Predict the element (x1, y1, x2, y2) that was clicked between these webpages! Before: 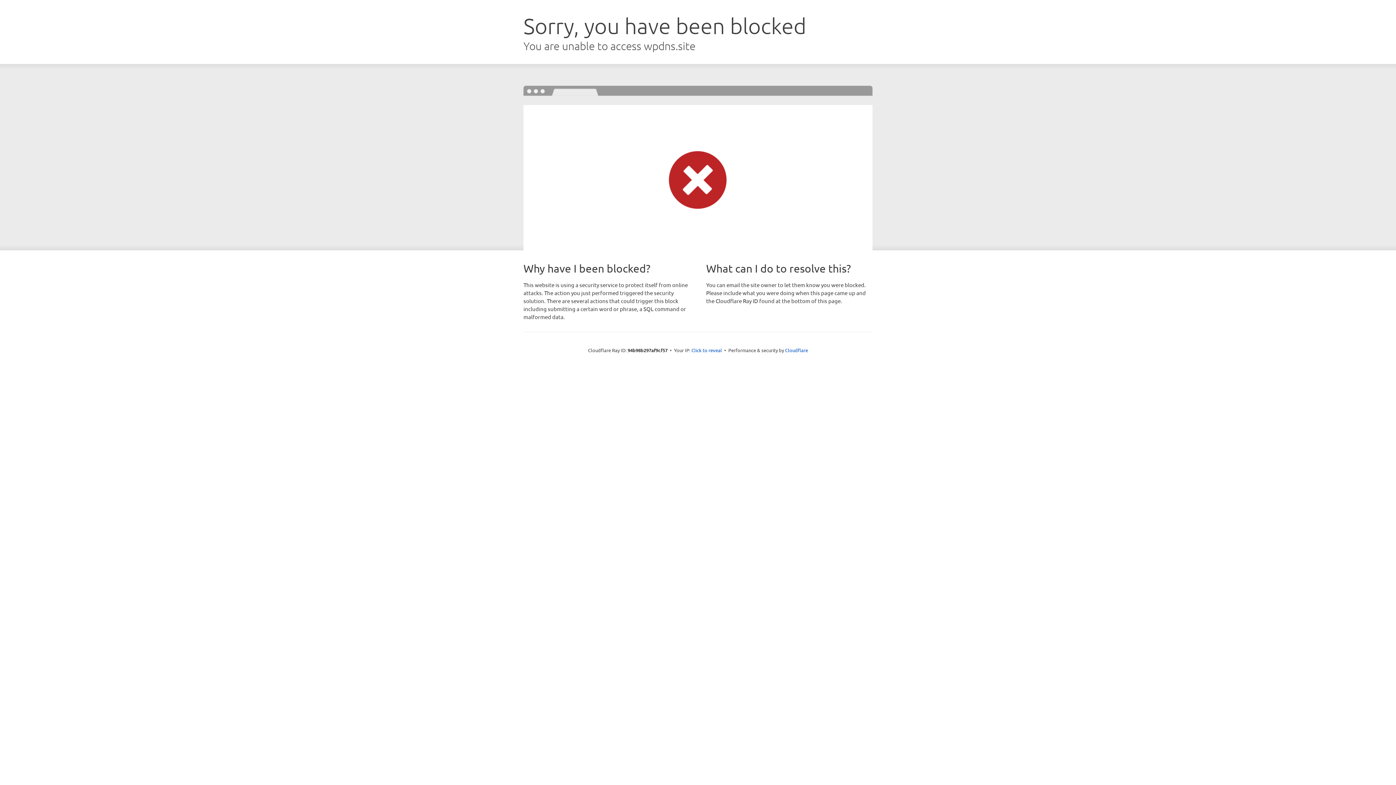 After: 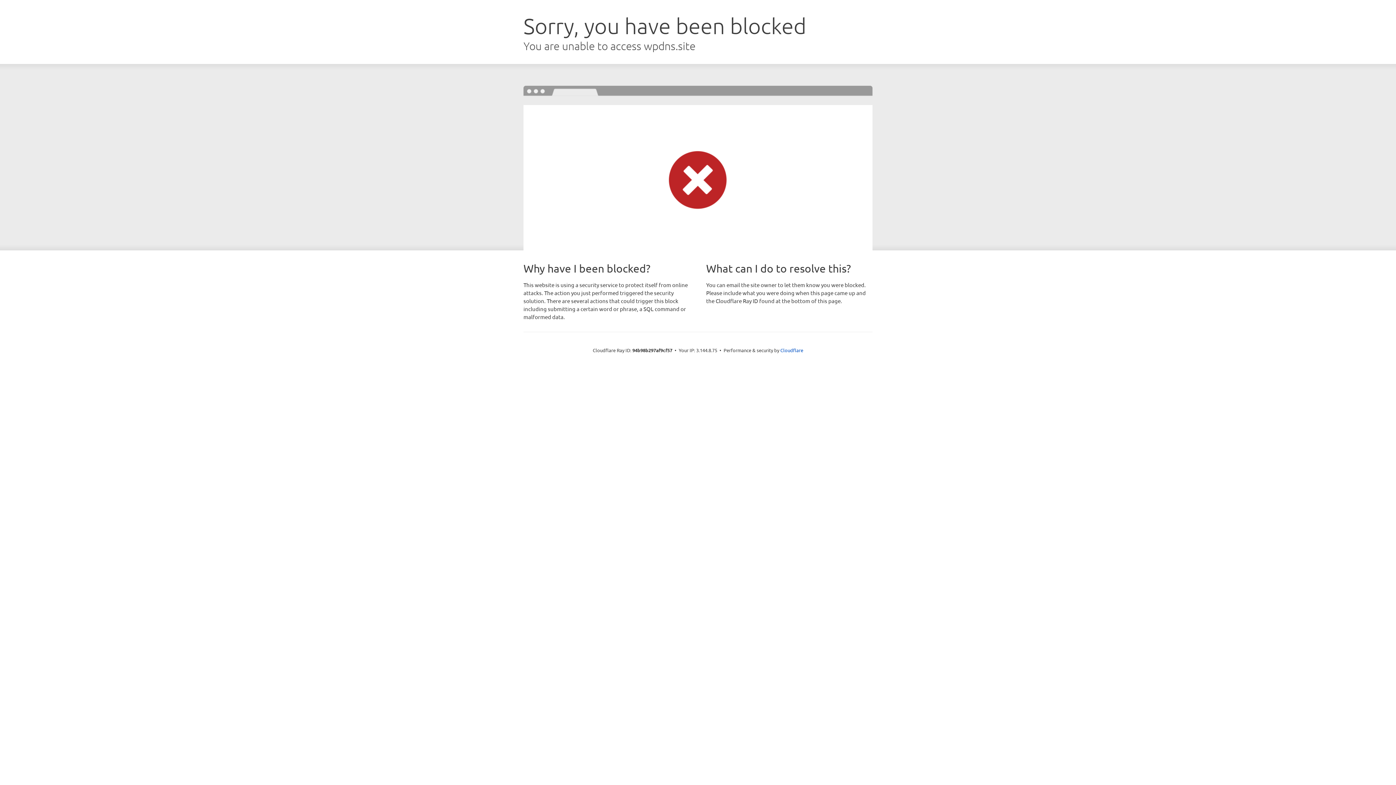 Action: label: Click to reveal bbox: (691, 346, 722, 353)